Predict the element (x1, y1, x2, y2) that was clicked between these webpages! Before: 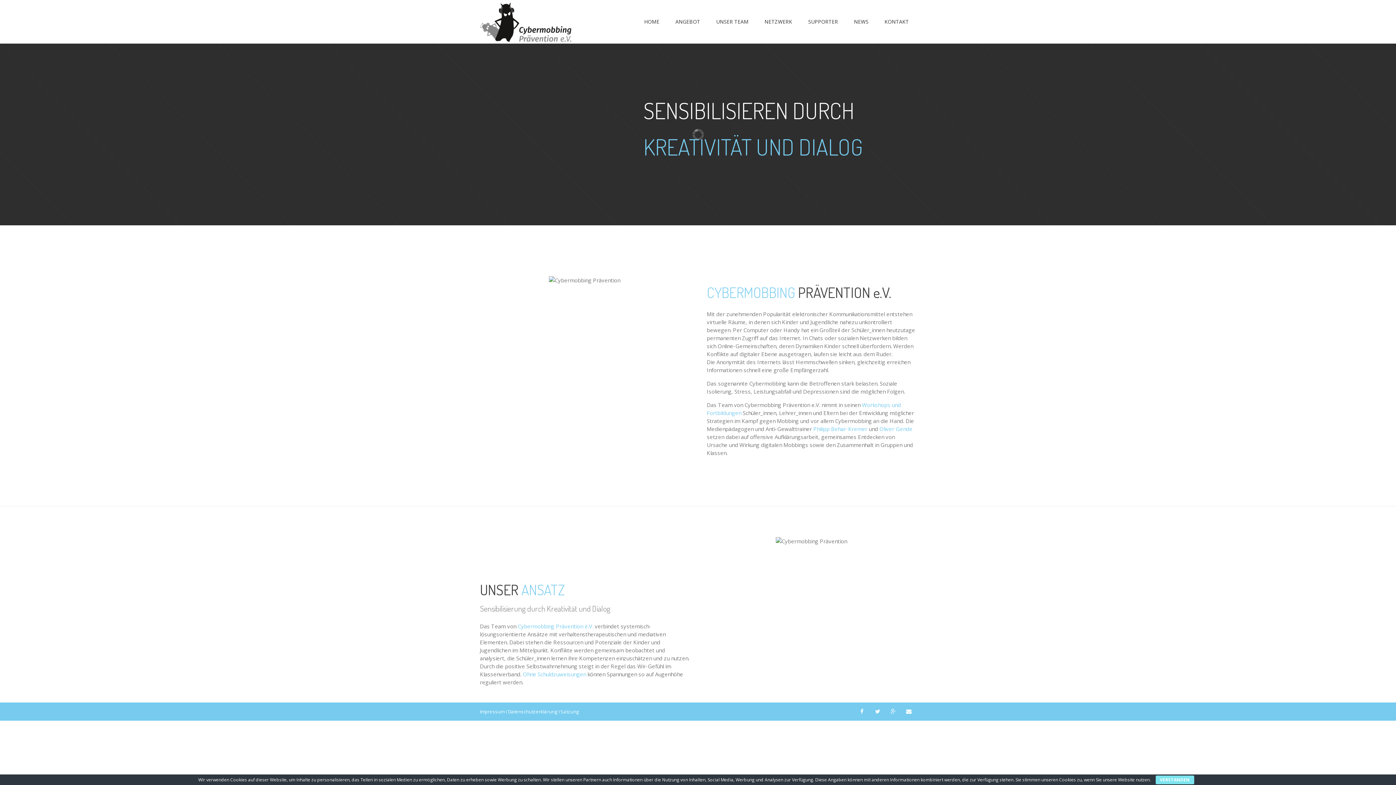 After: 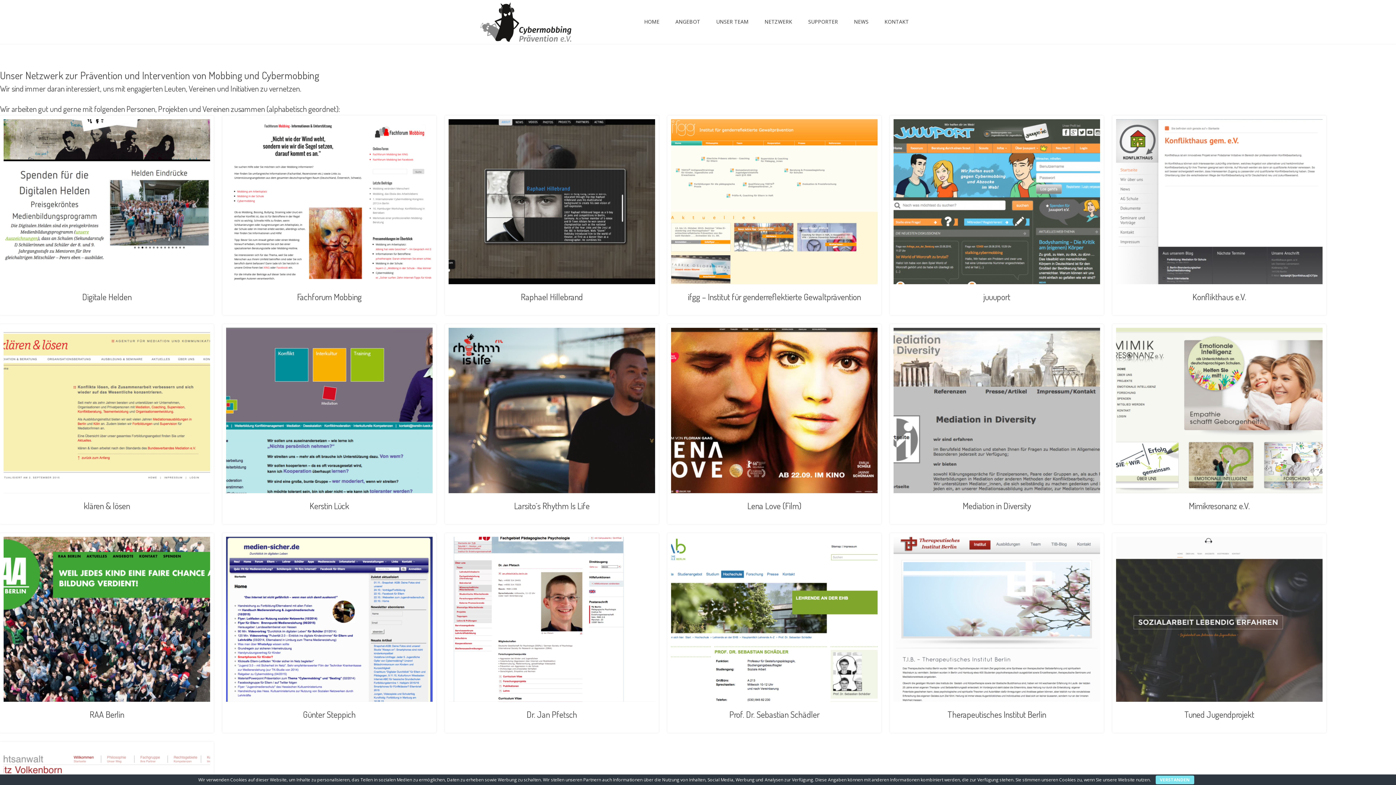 Action: label: NETZWERK bbox: (757, 15, 799, 28)